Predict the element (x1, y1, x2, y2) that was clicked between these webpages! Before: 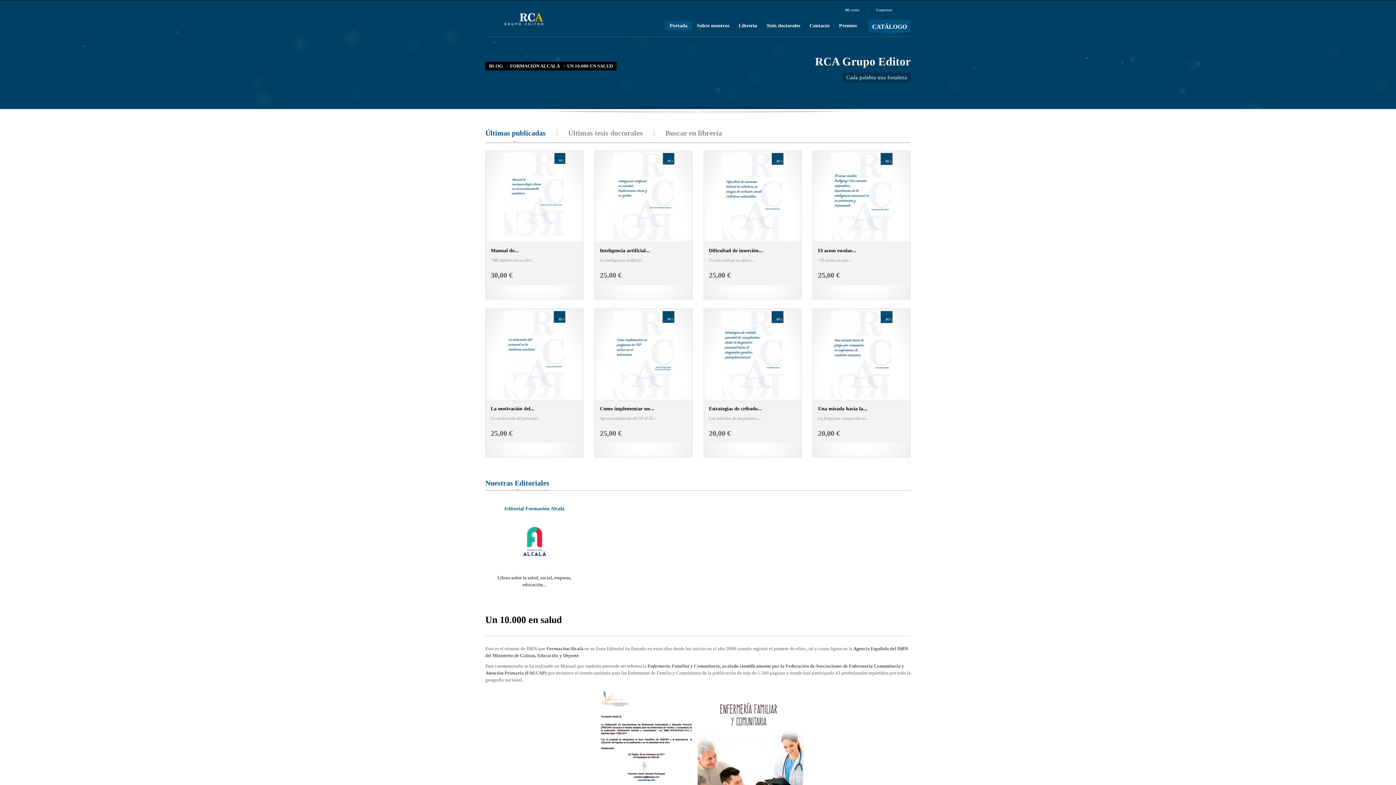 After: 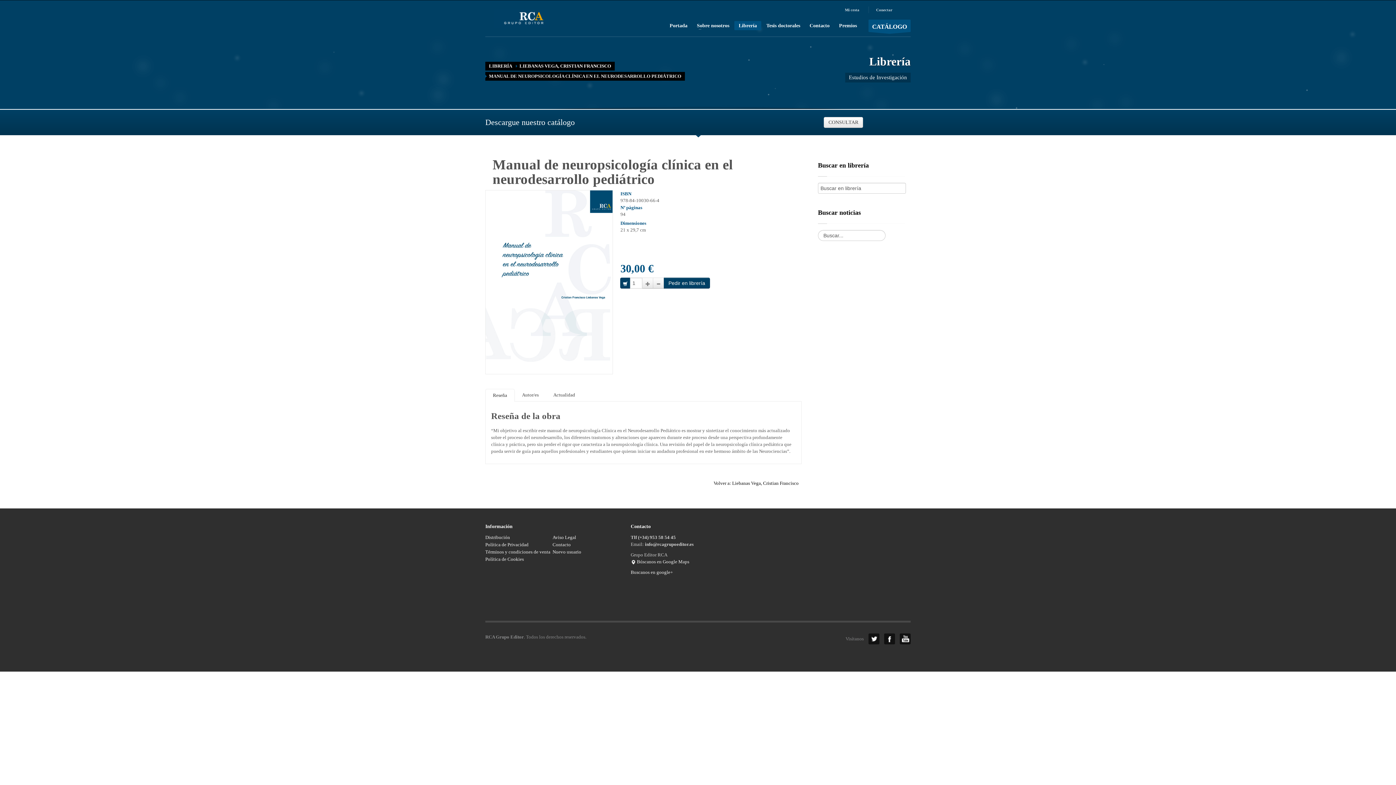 Action: bbox: (503, 193, 565, 198)